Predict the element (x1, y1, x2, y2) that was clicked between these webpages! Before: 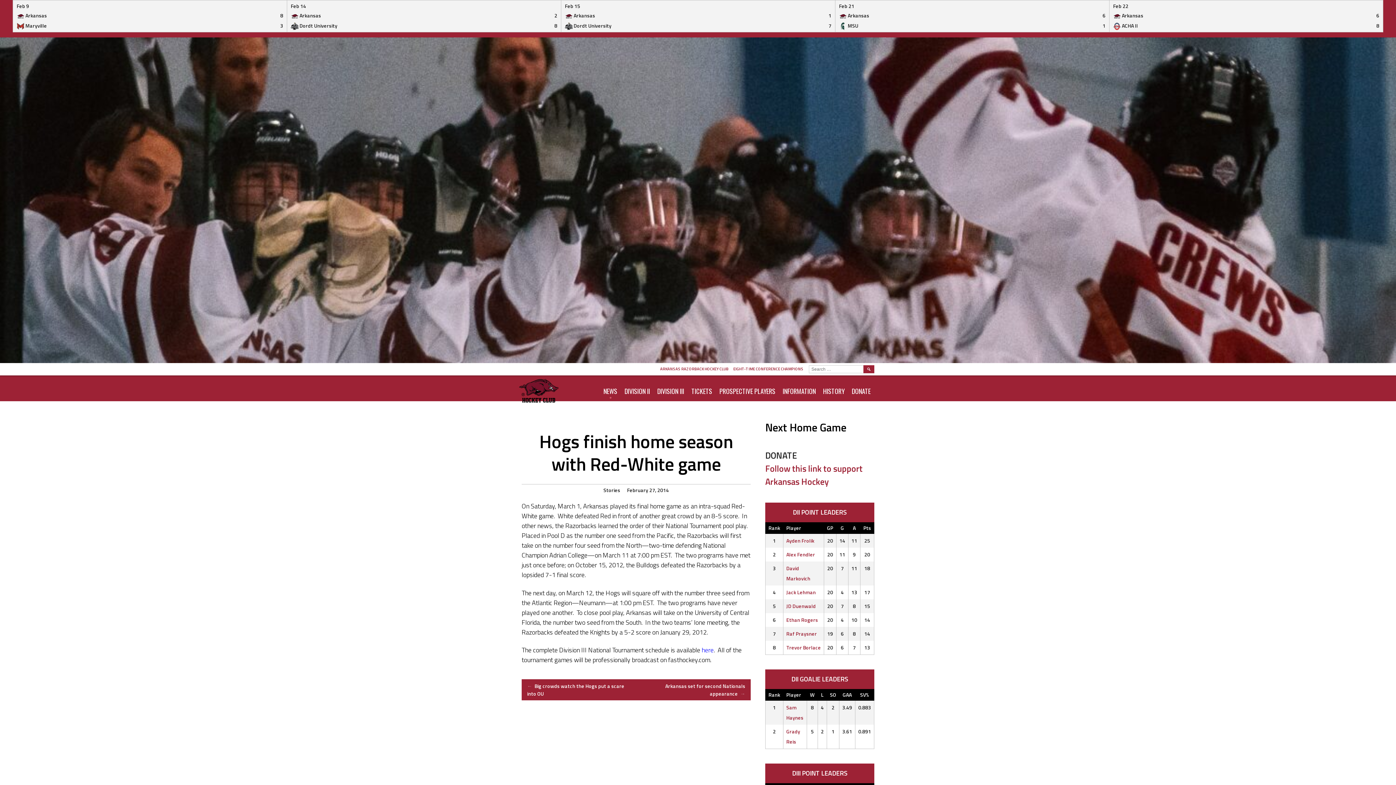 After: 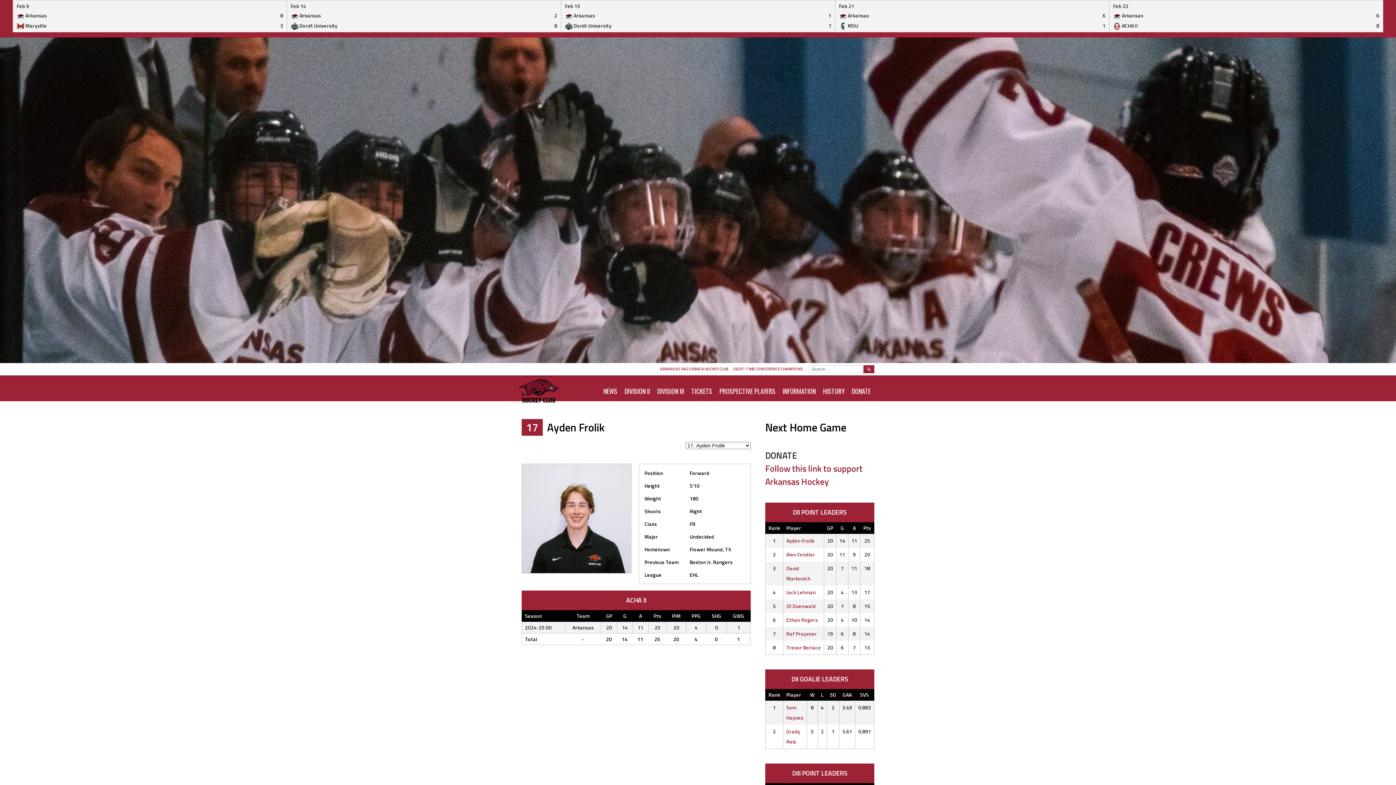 Action: bbox: (786, 537, 814, 544) label: Ayden Frolik